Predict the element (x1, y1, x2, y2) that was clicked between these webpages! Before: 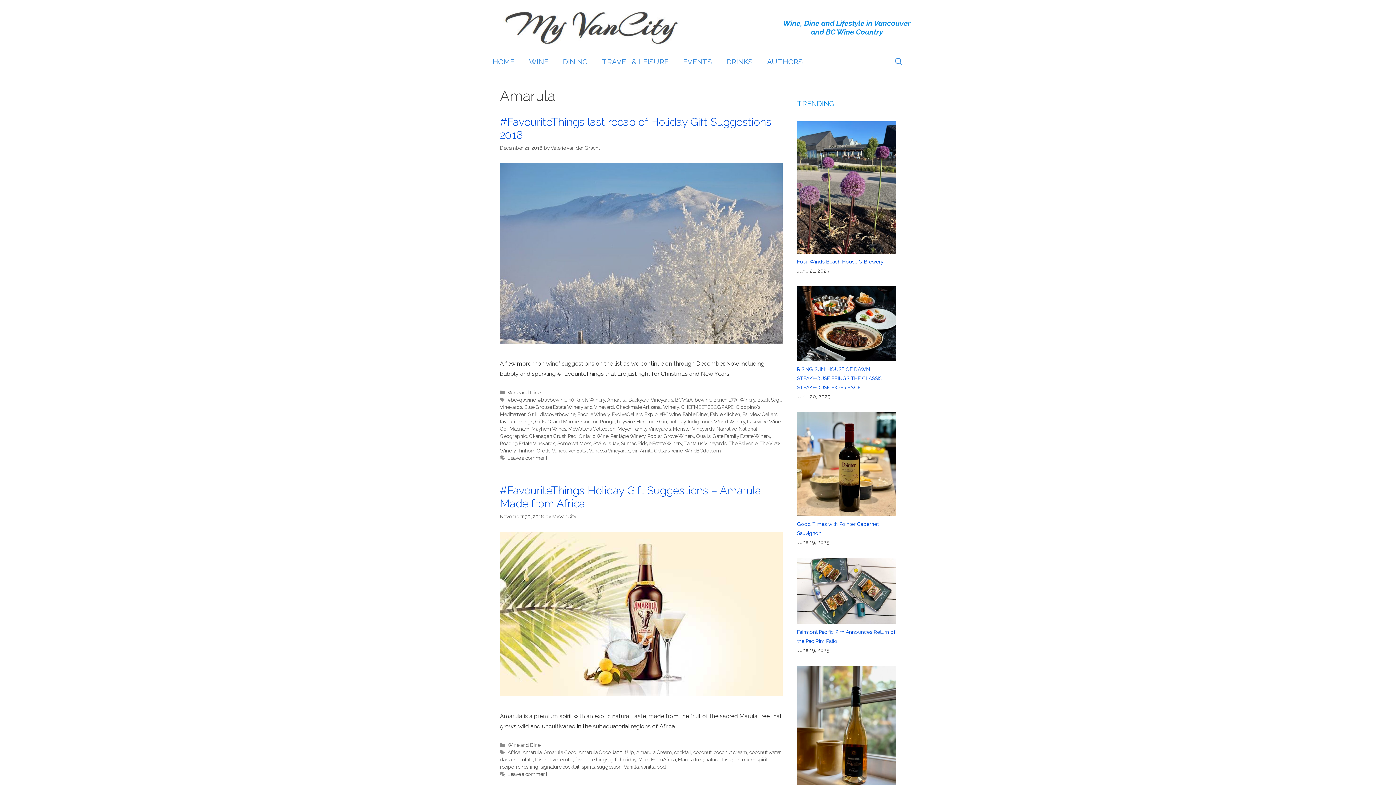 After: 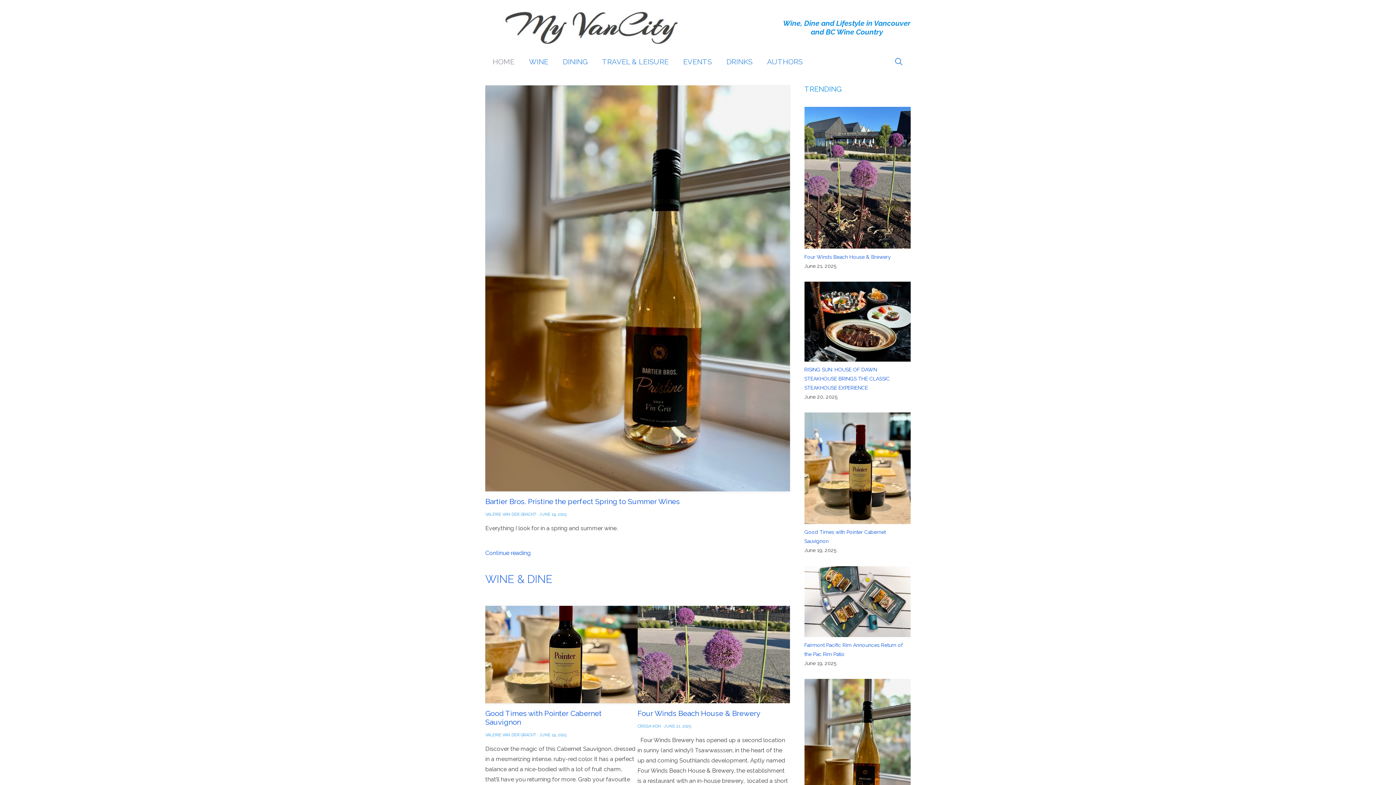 Action: bbox: (485, 50, 521, 72) label: HOME